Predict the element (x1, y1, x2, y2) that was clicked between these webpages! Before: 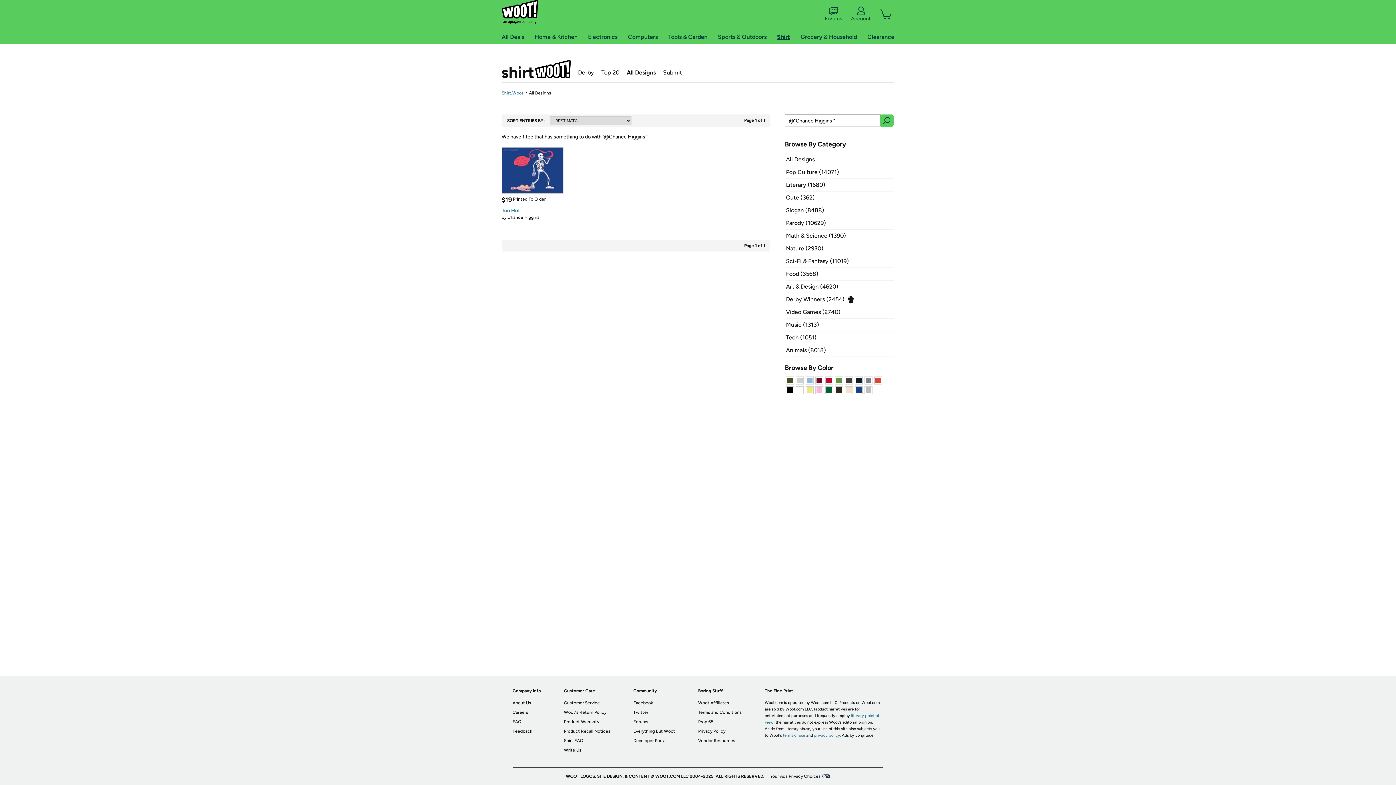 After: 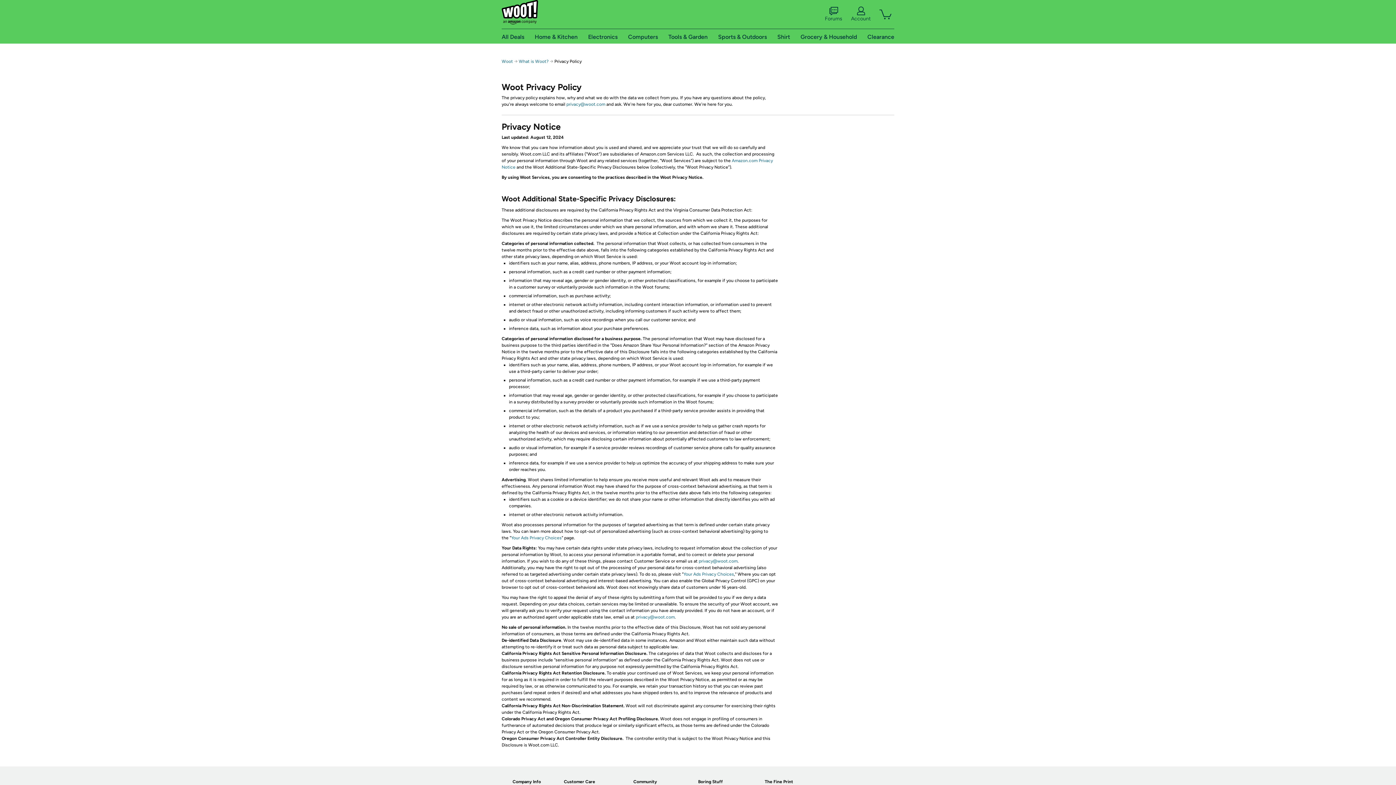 Action: bbox: (814, 733, 840, 738) label: privacy policy.